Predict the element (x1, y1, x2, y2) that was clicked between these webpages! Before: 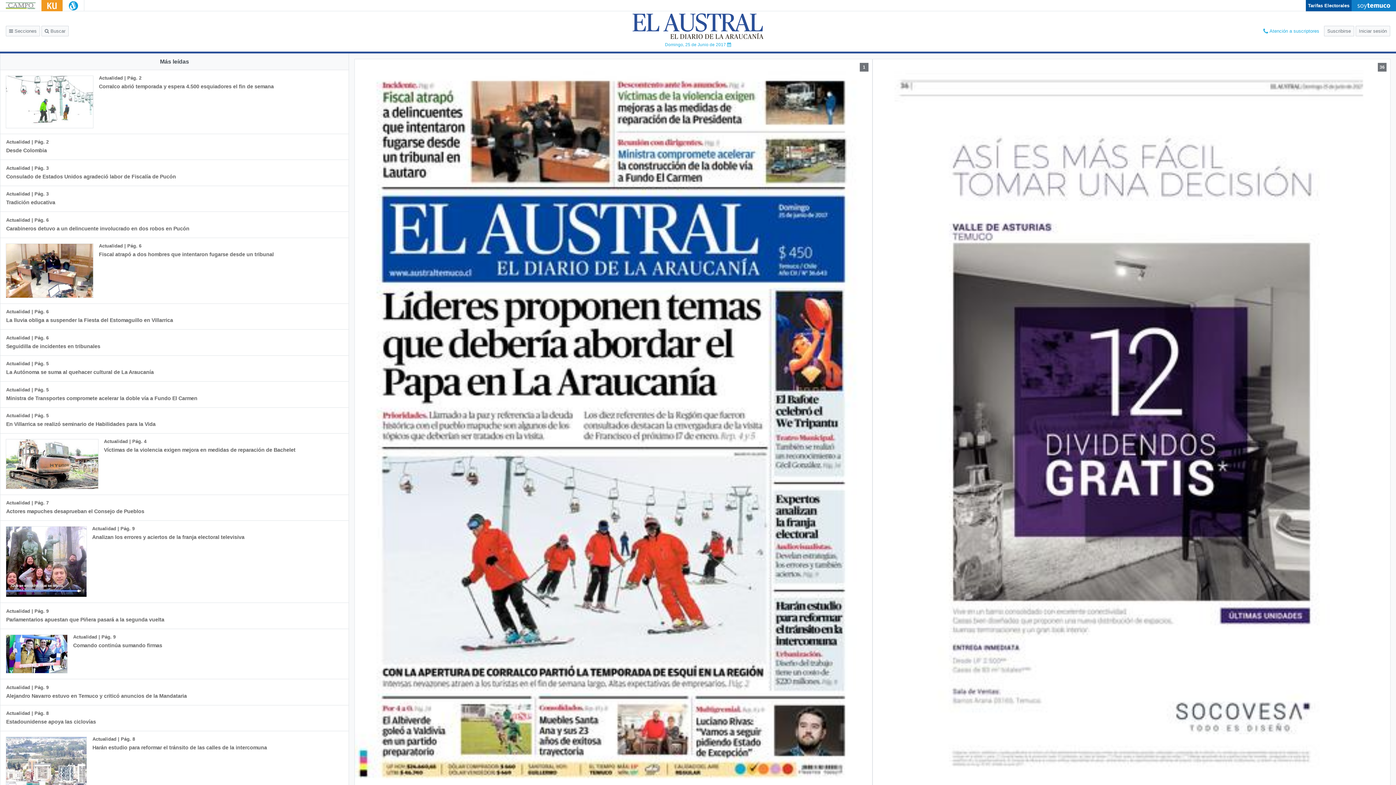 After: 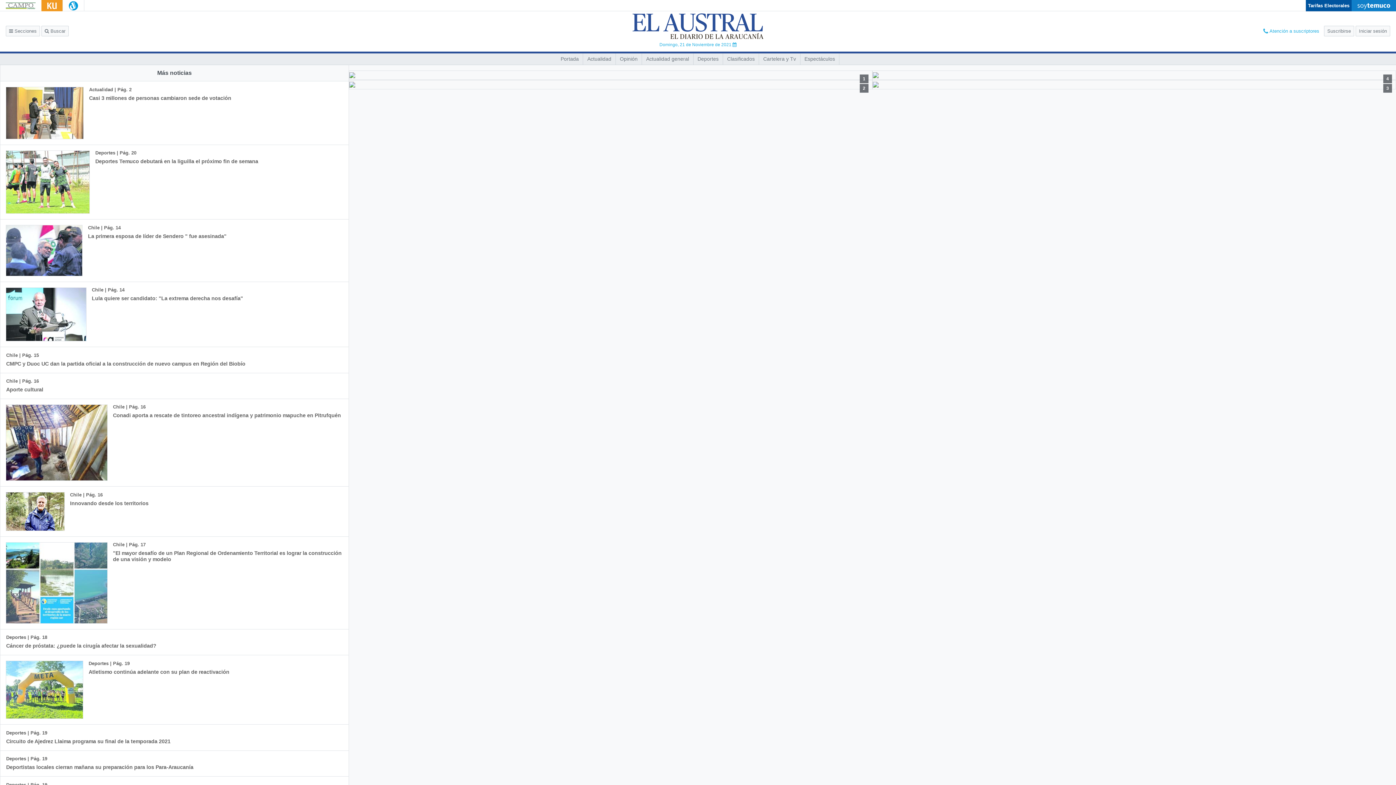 Action: bbox: (41, 0, 62, 11)